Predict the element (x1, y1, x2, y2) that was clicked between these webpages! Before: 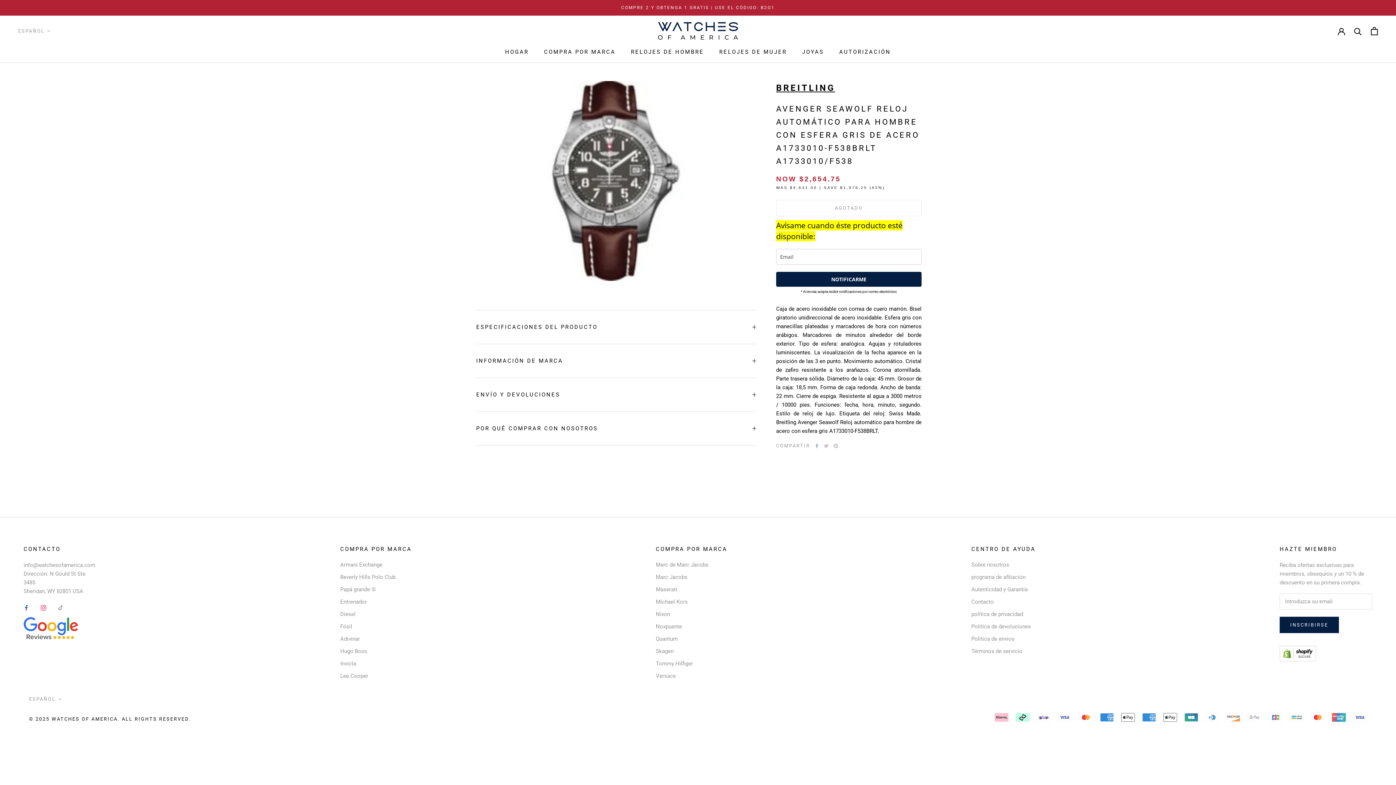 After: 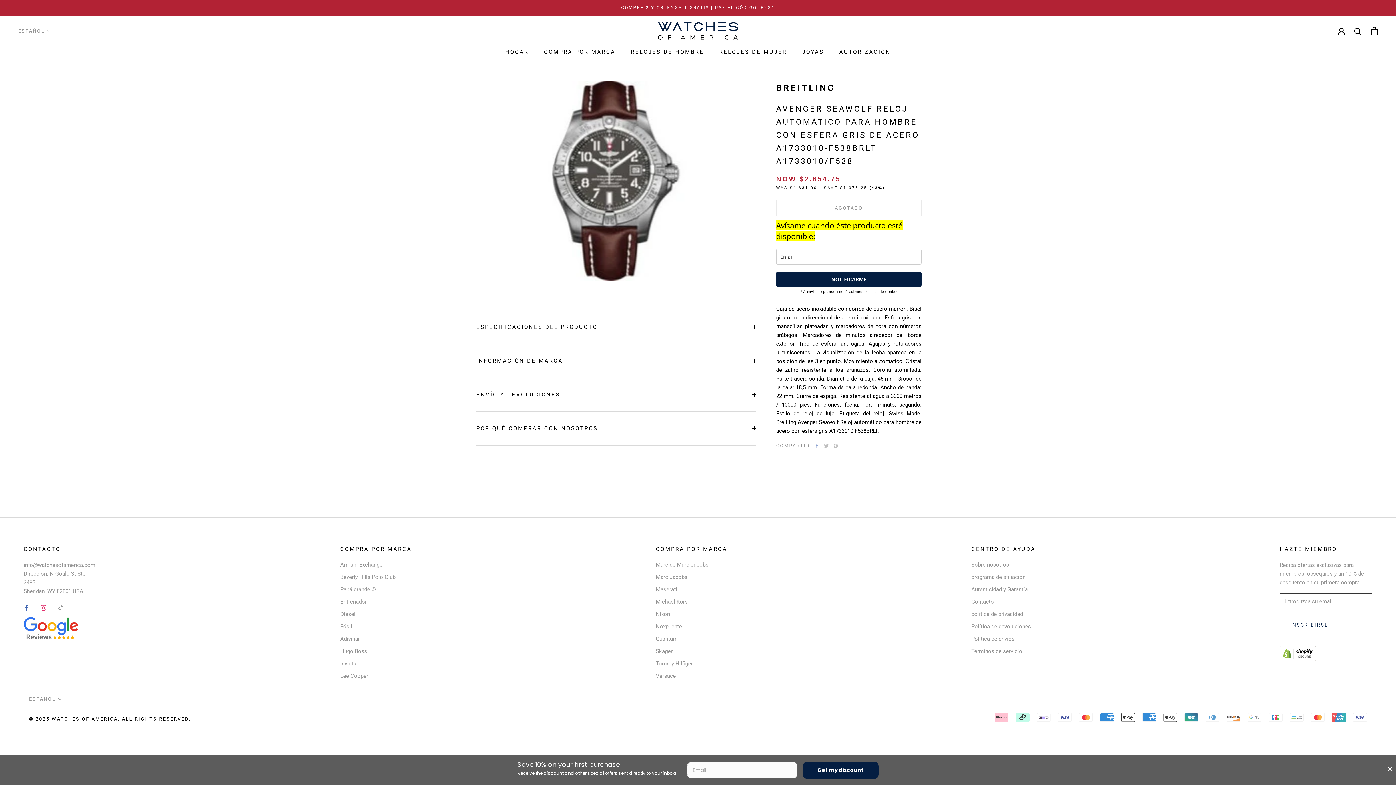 Action: label: INSCRIBIRSE bbox: (1280, 617, 1339, 633)